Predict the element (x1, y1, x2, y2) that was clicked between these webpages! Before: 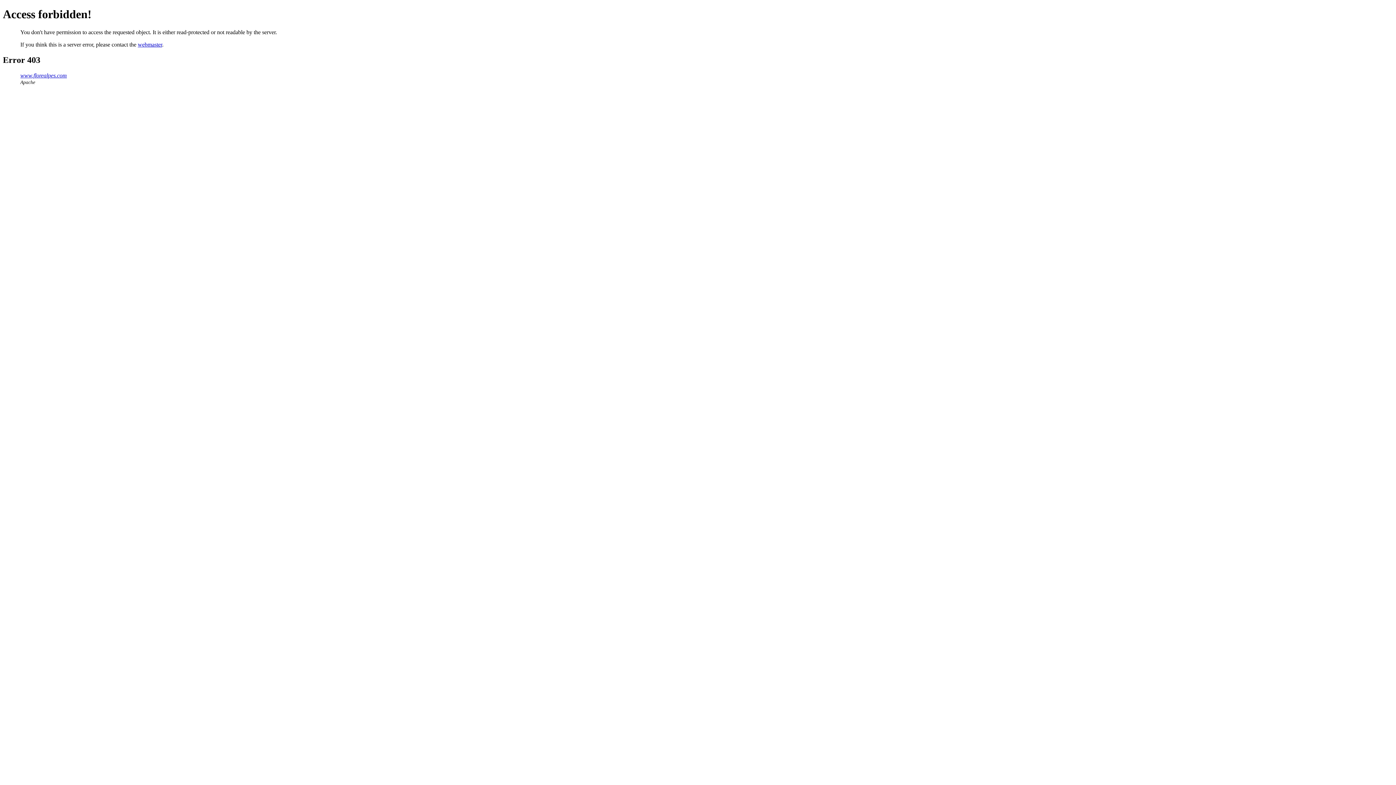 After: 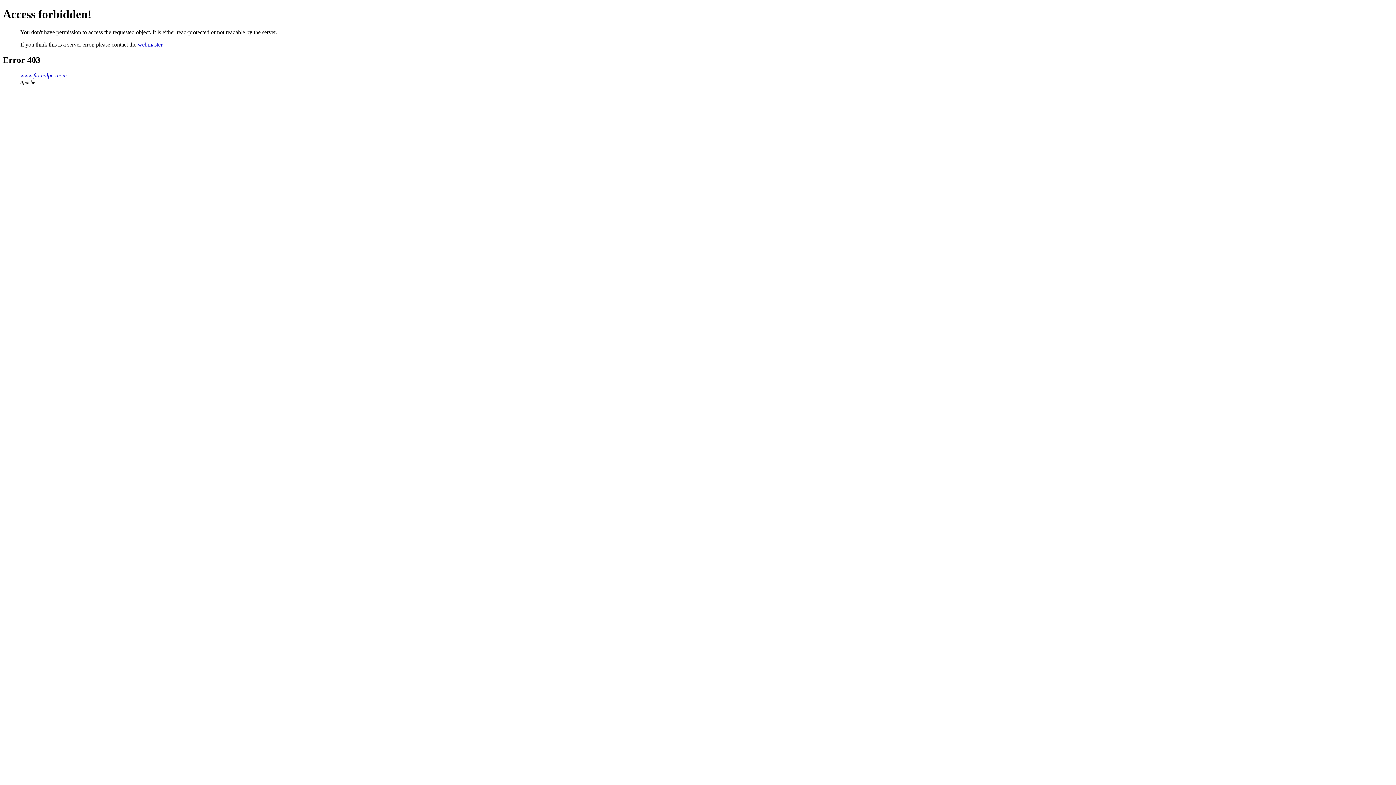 Action: bbox: (137, 41, 162, 47) label: webmaster